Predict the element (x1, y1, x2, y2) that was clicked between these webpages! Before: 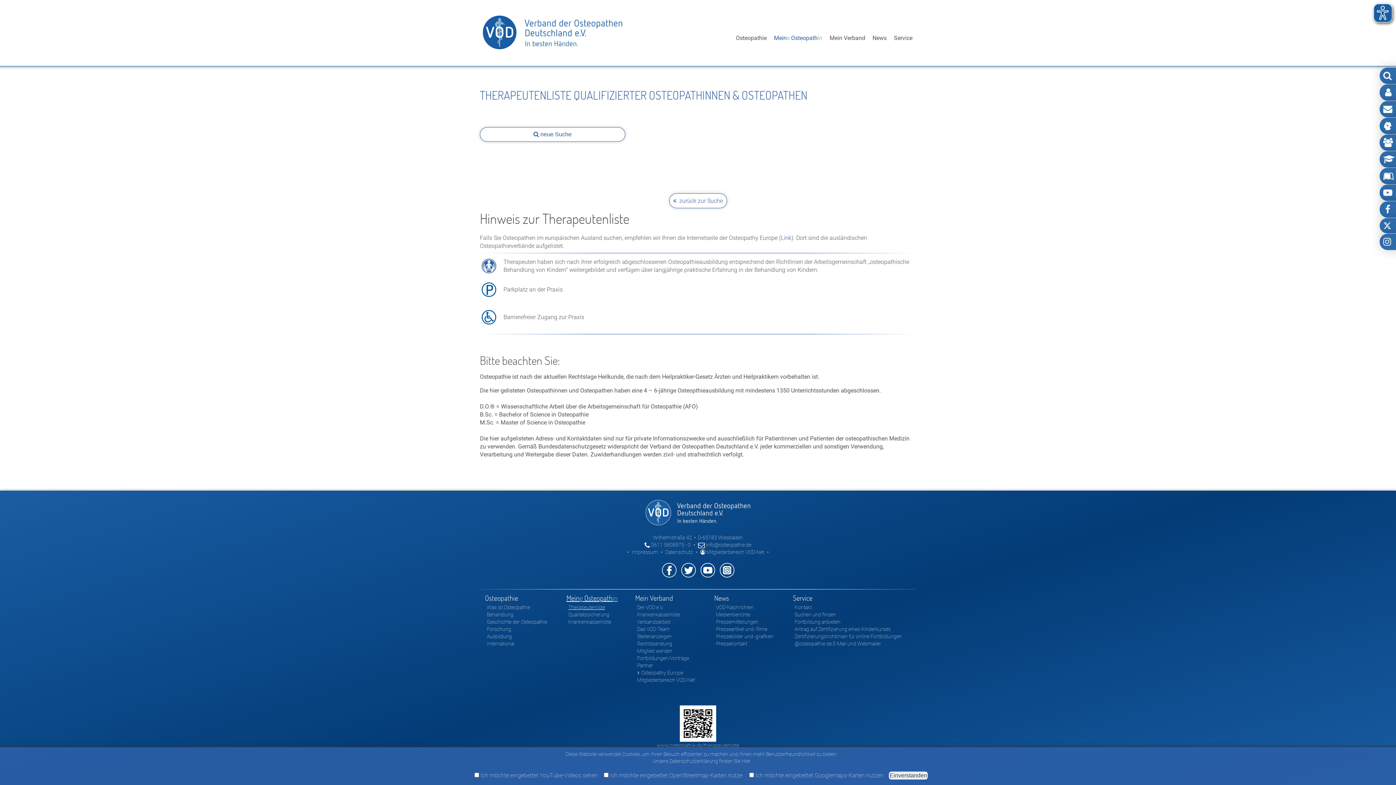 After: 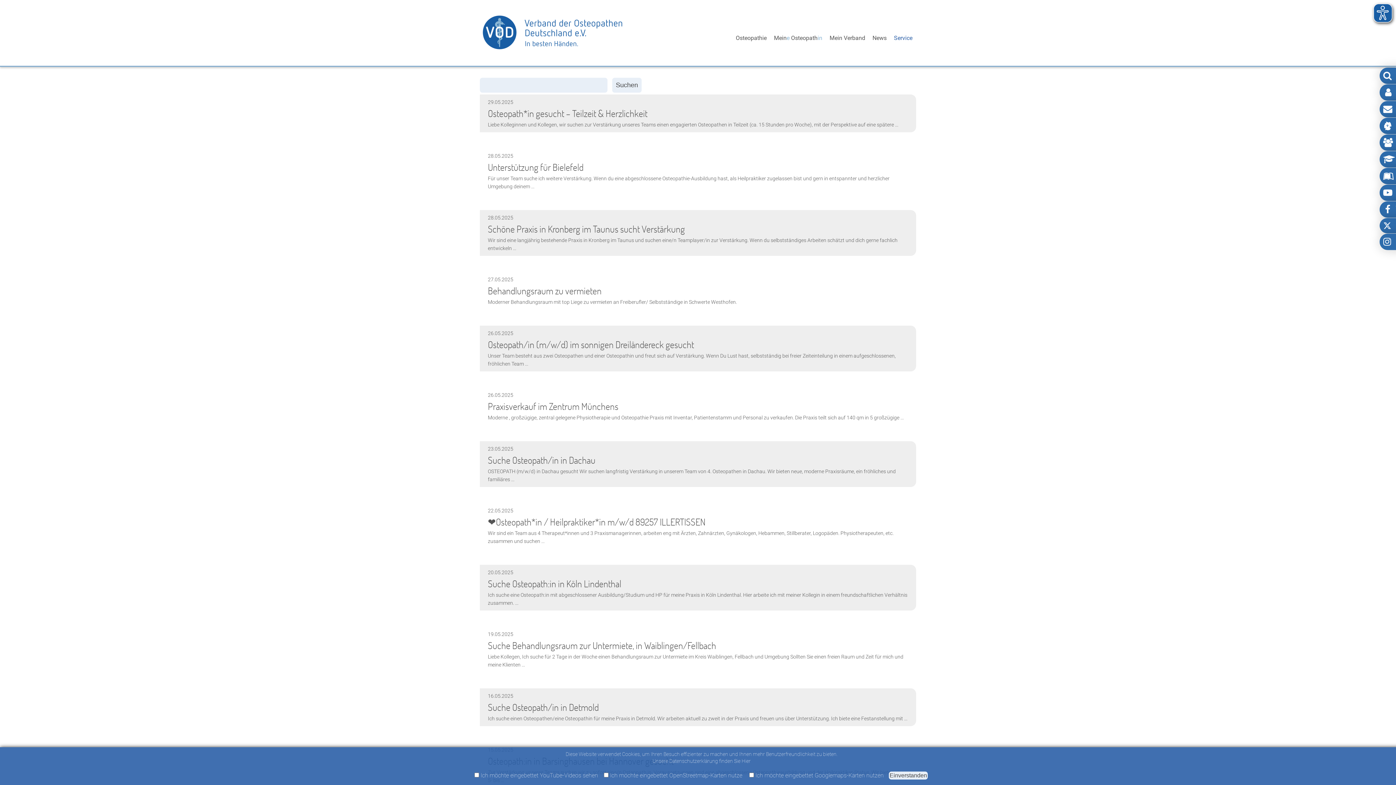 Action: bbox: (793, 612, 838, 617) label: Suchen und finden